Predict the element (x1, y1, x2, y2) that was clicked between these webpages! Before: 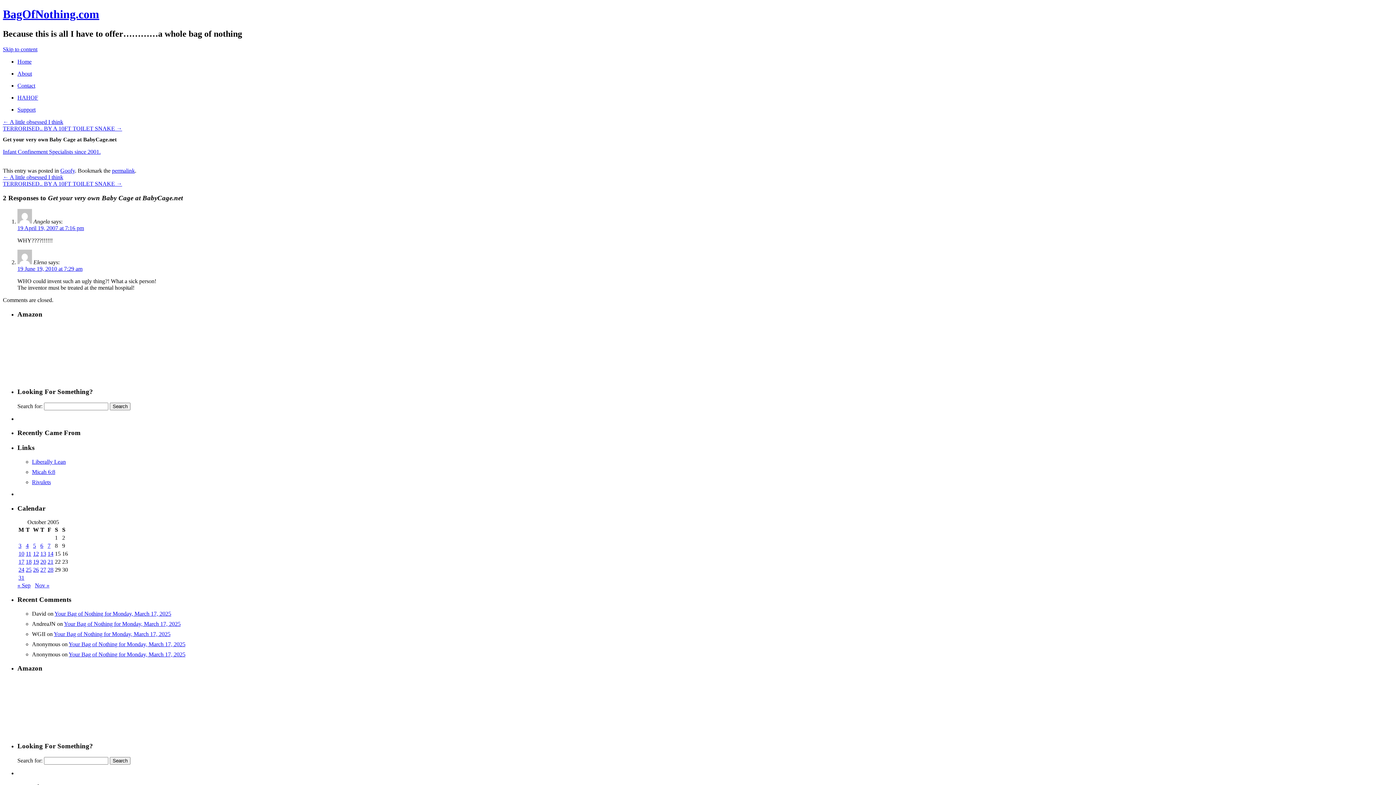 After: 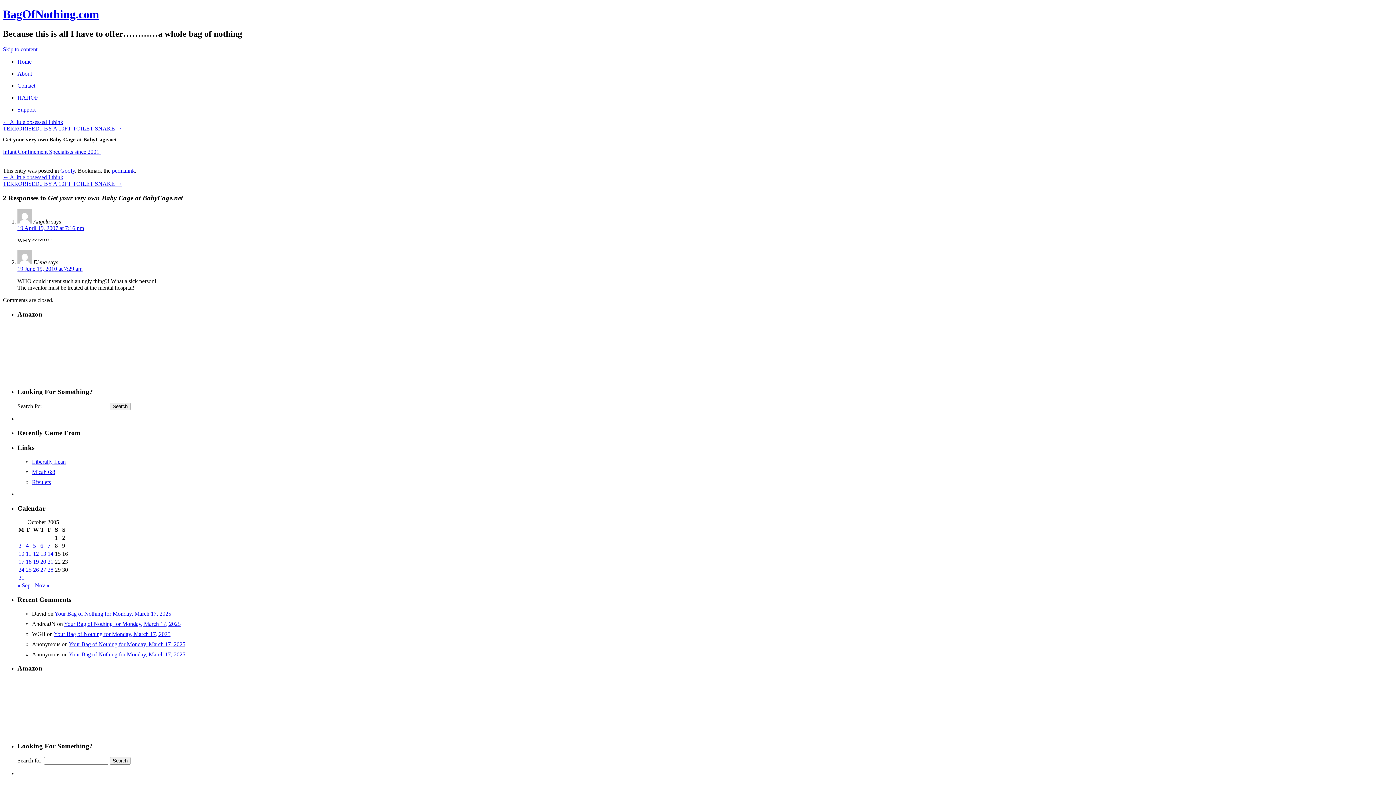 Action: bbox: (47, 551, 53, 557) label: Posts published on October 14, 2005